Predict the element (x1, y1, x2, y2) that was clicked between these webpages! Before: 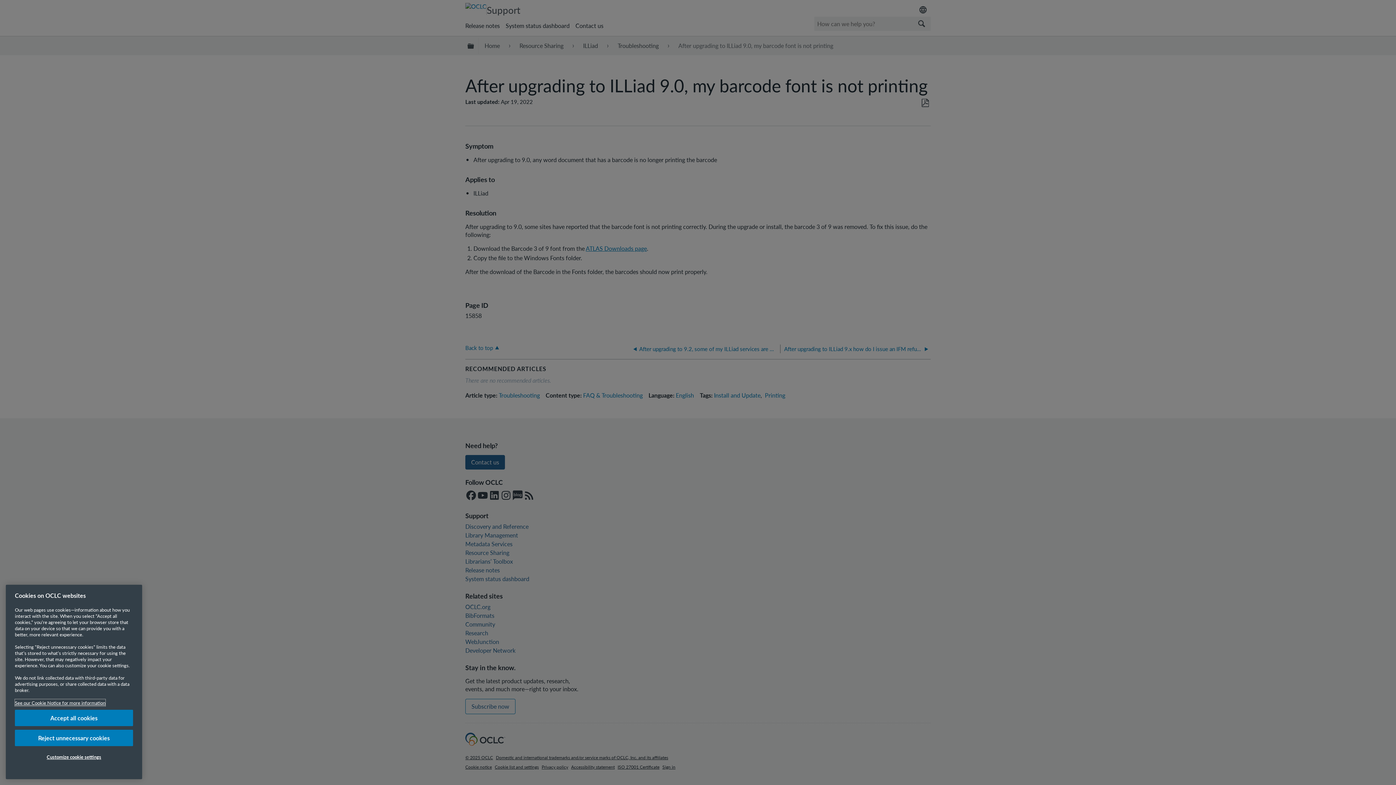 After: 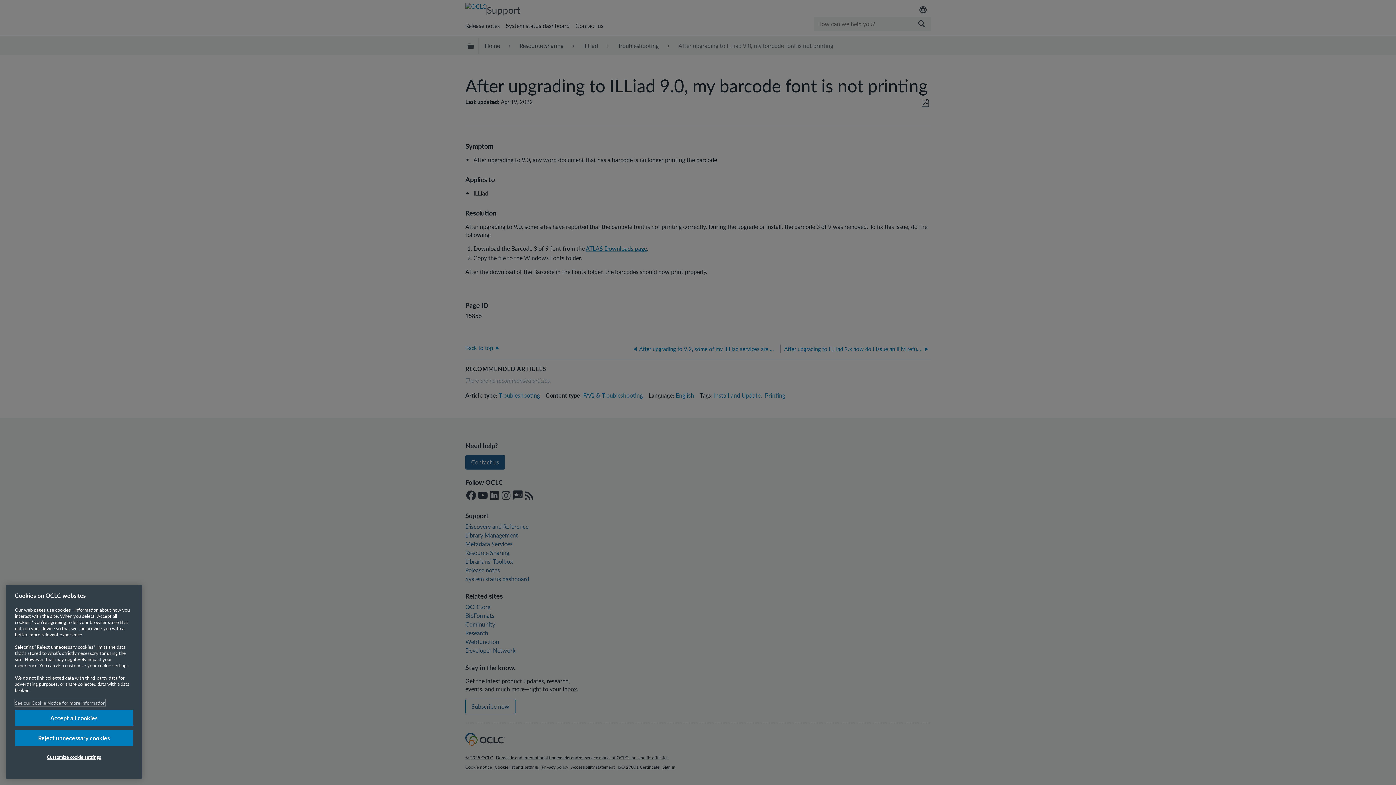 Action: label: More information about your privacy, opens in a new tab bbox: (14, 699, 105, 706)